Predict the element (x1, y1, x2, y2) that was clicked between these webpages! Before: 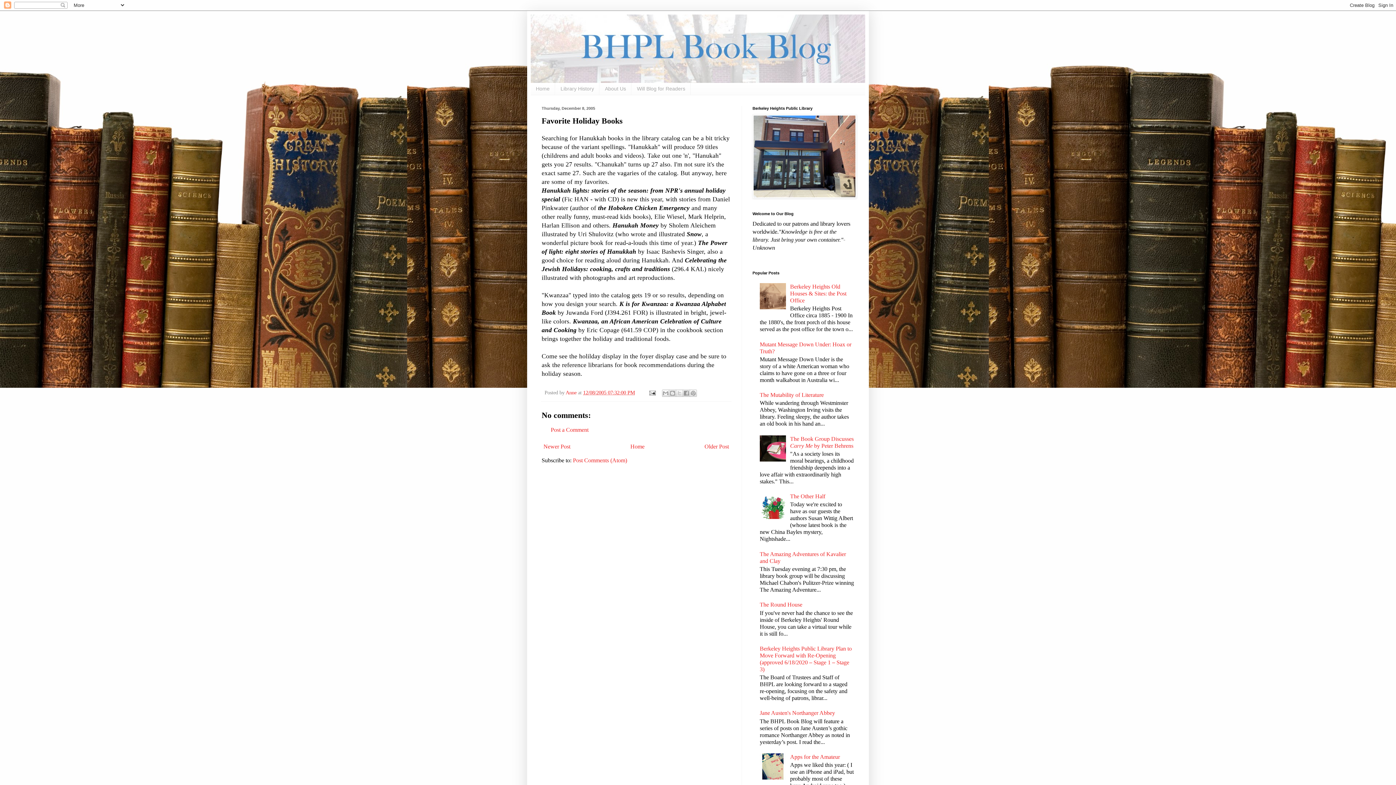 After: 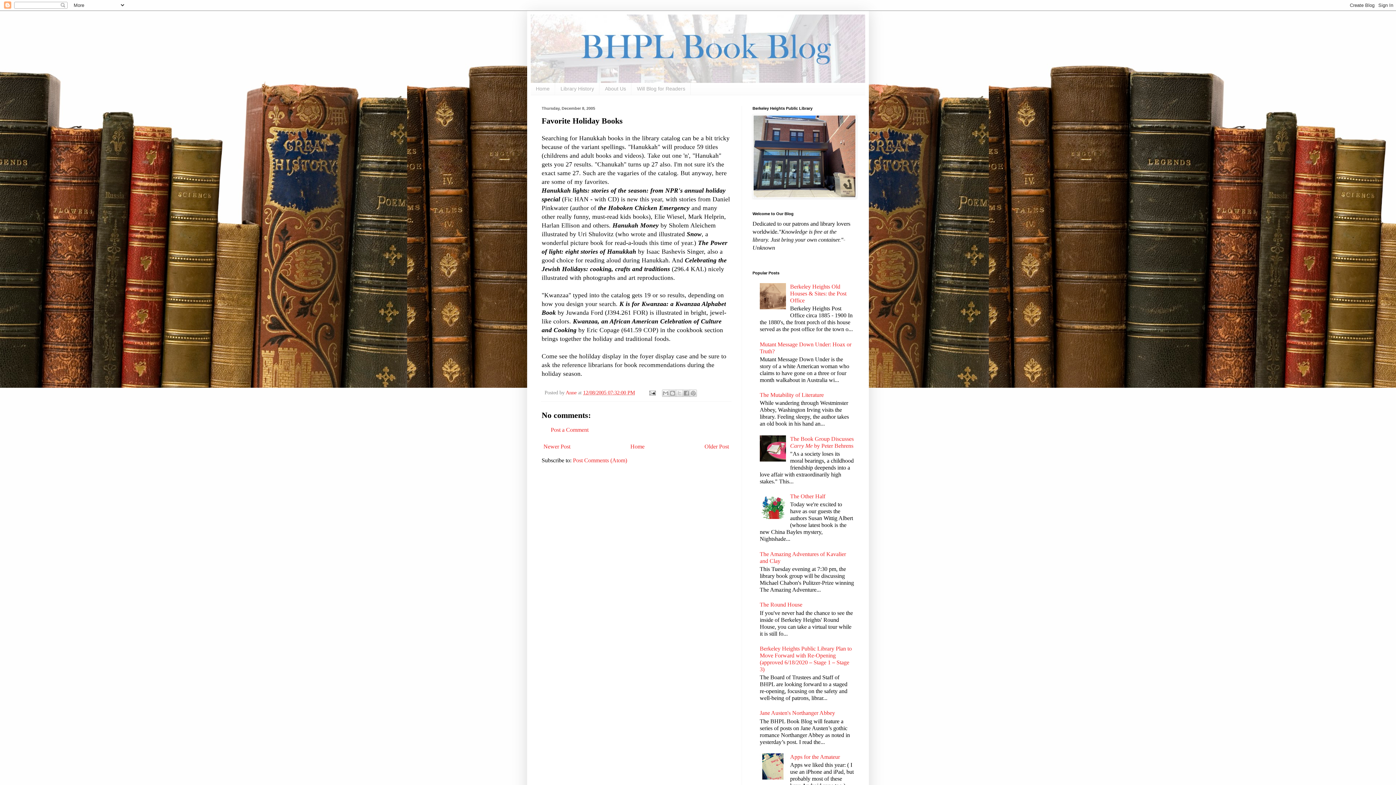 Action: bbox: (760, 774, 788, 781)